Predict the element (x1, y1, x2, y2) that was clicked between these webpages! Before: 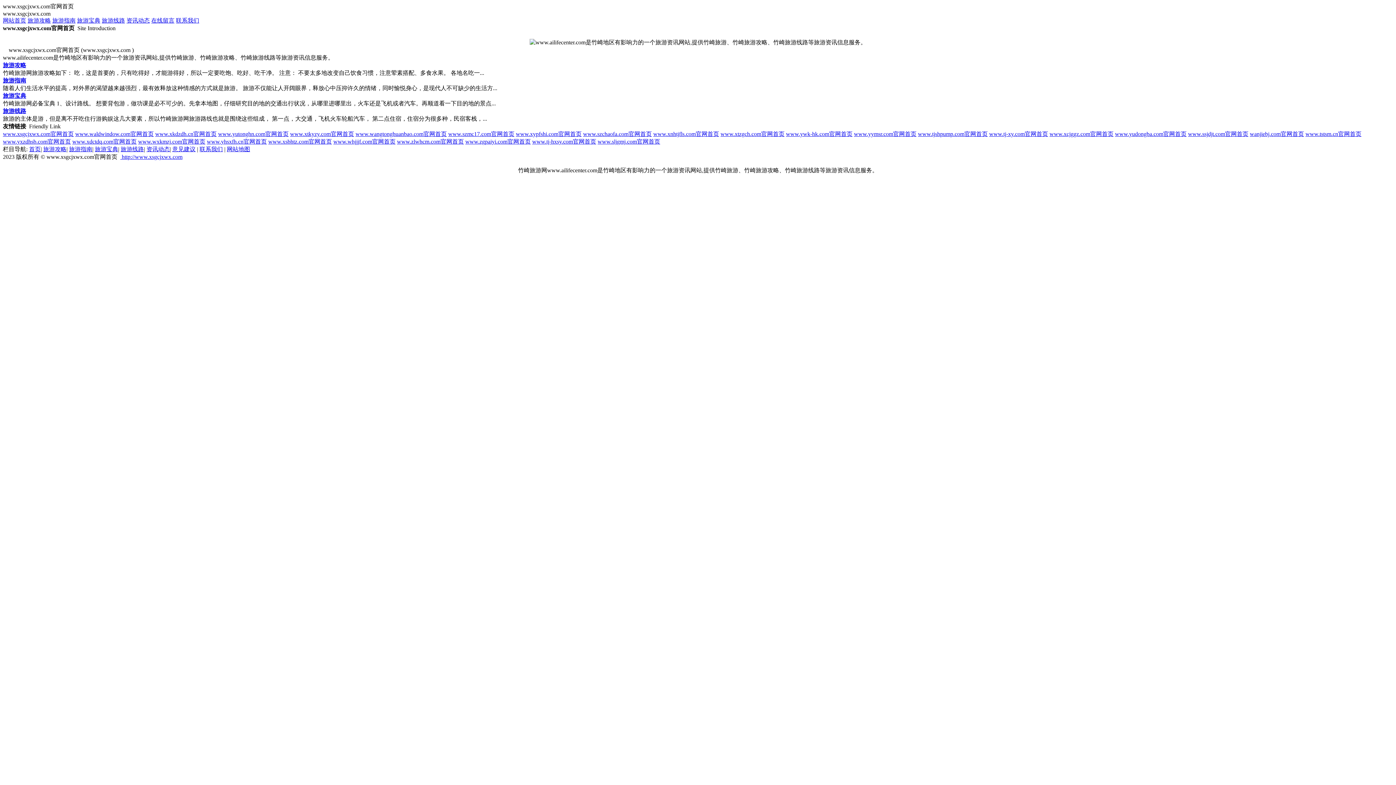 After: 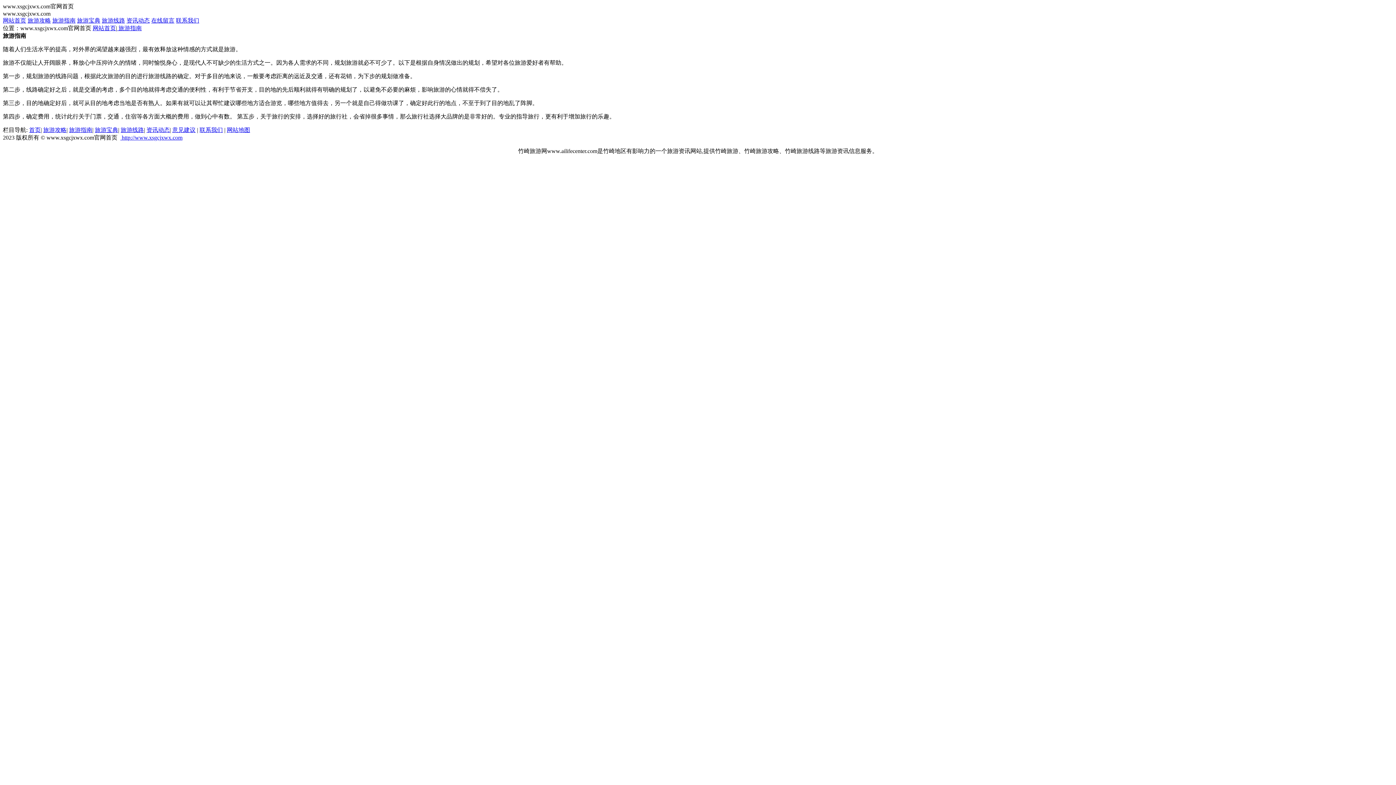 Action: label: 旅游指南 bbox: (52, 17, 75, 23)